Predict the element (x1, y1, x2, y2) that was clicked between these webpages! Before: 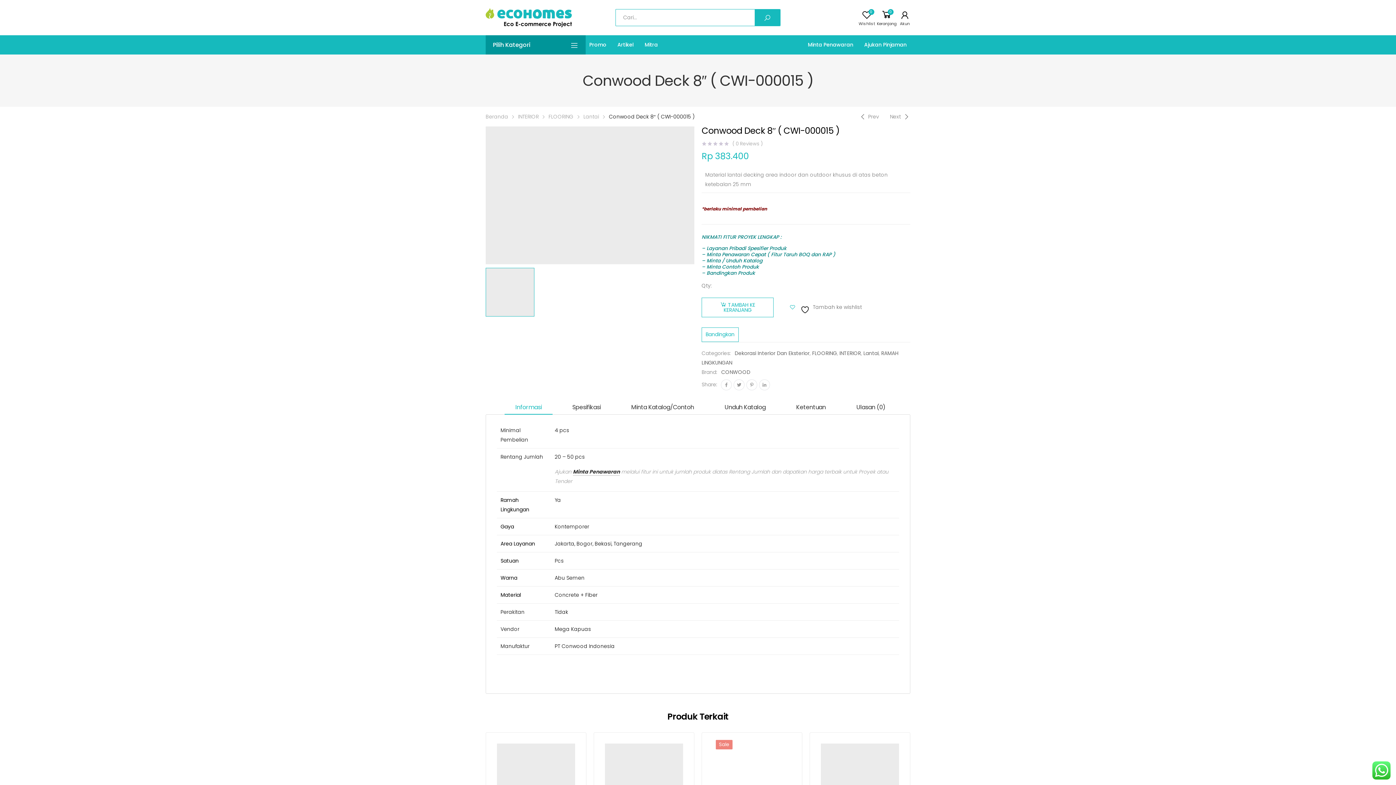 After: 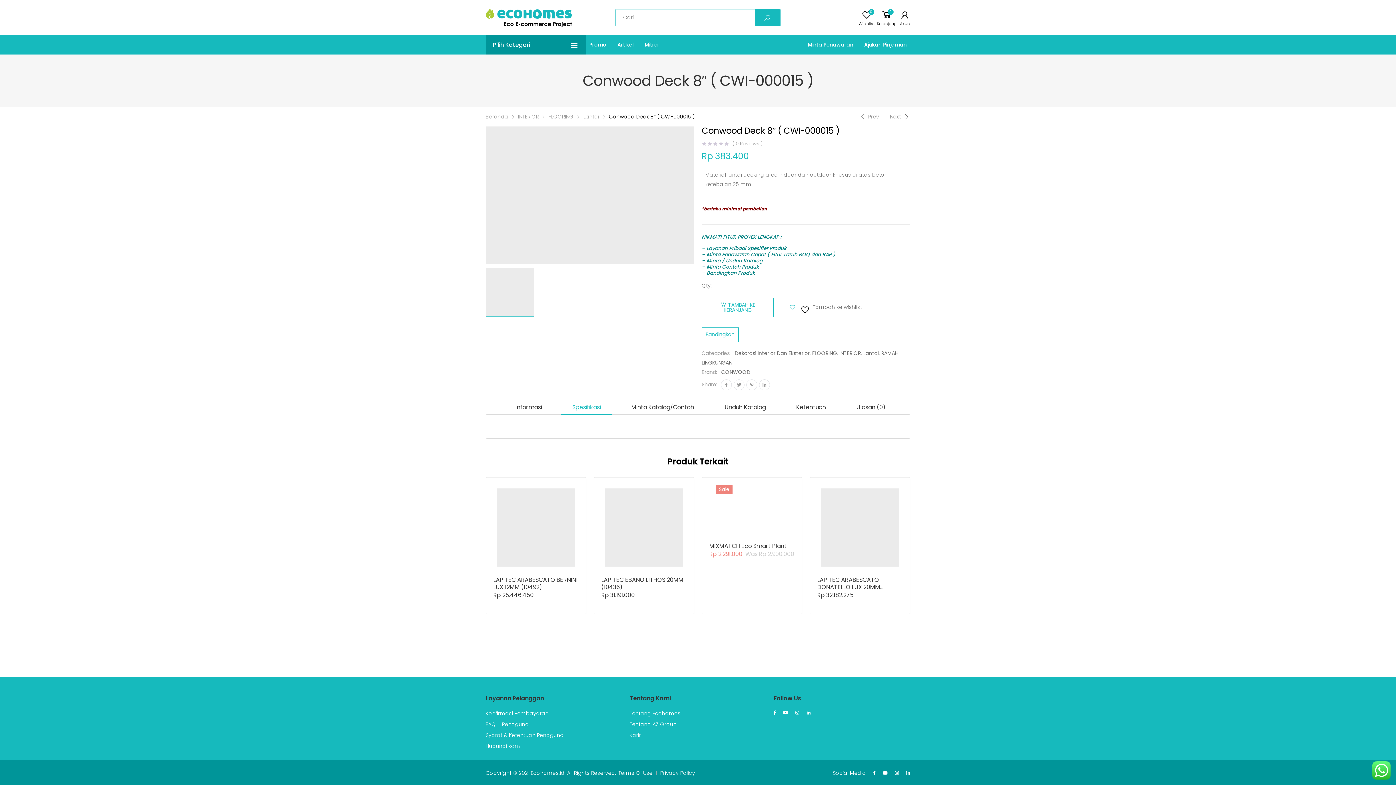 Action: label: Spesifikasi bbox: (561, 401, 611, 414)